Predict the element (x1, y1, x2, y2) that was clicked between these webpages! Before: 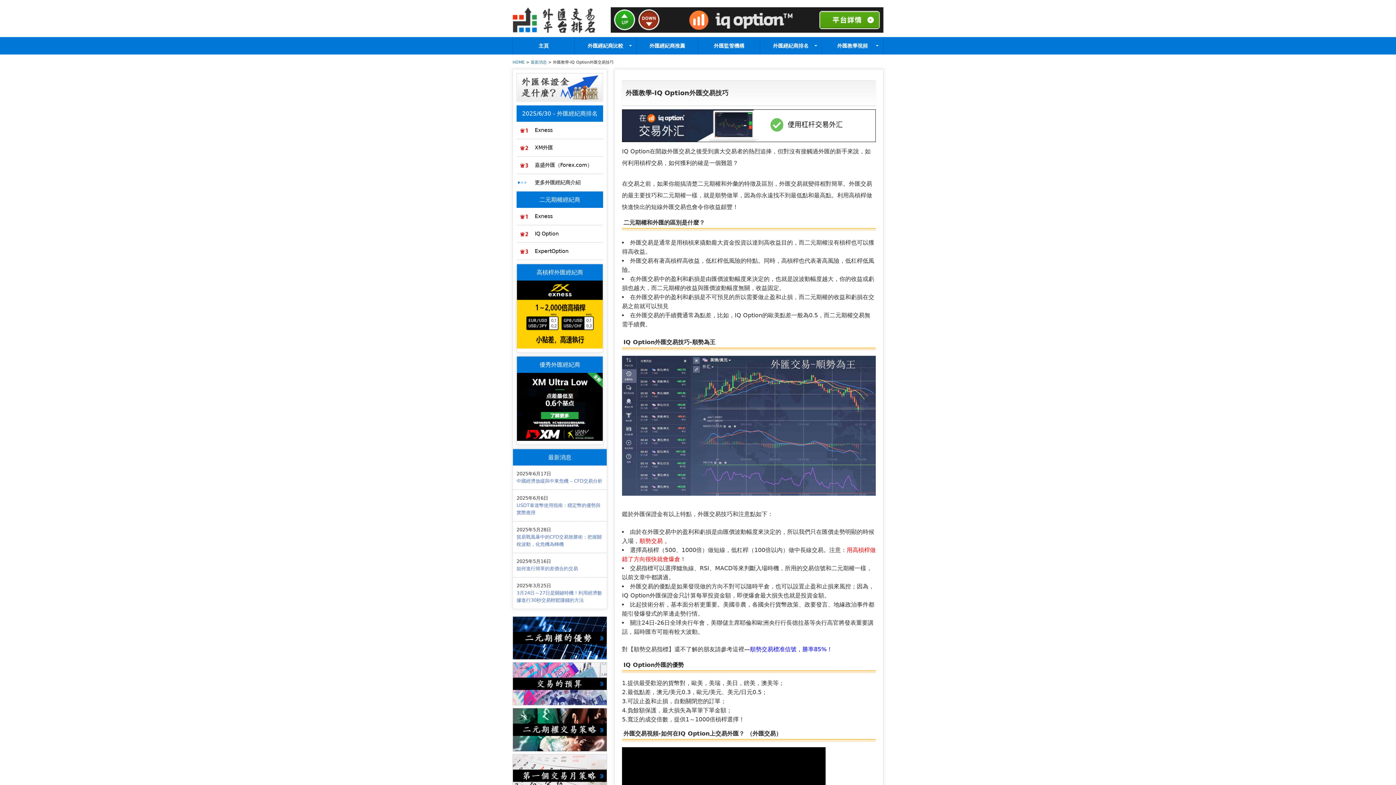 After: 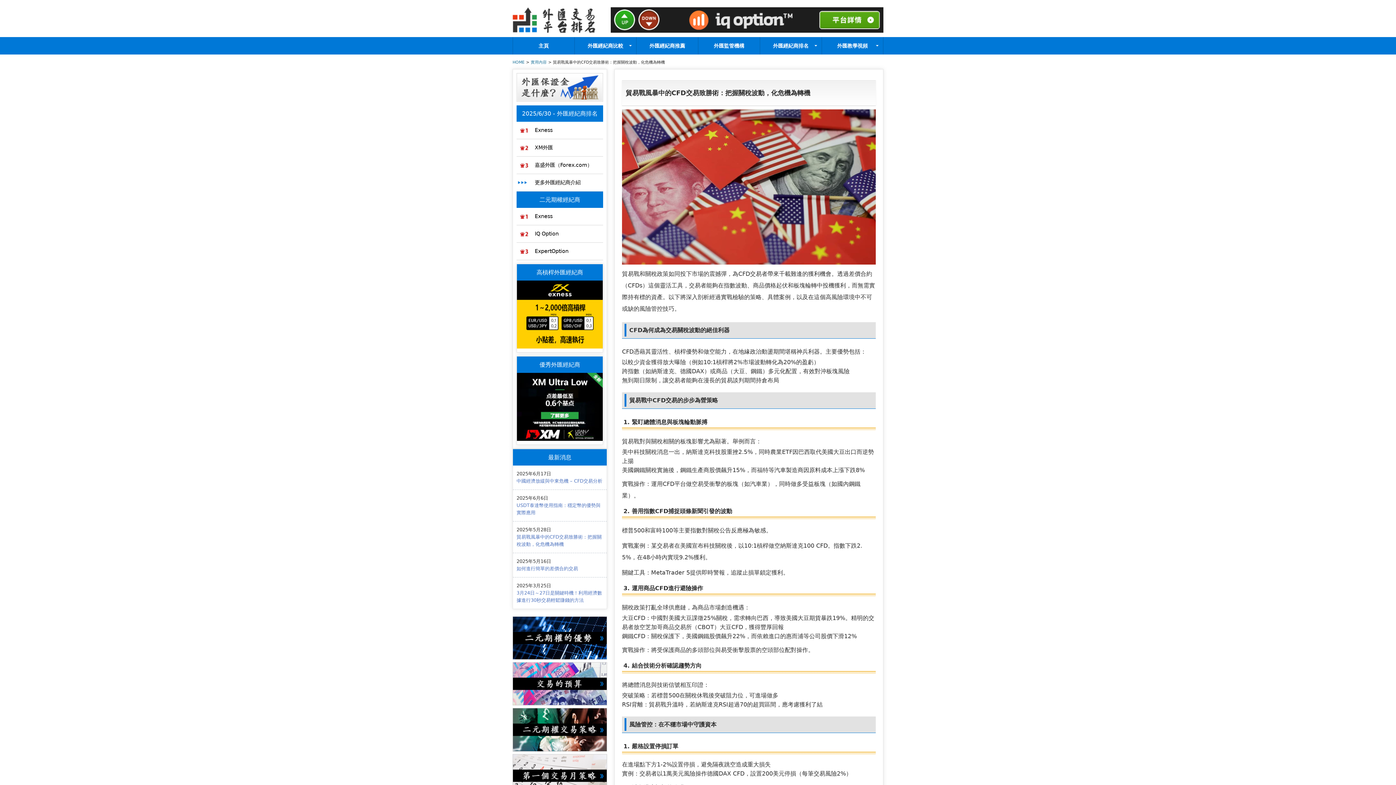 Action: bbox: (516, 533, 603, 548) label: 貿易戰風暴中的CFD交易致勝術：把握關稅波動，化危機為轉機